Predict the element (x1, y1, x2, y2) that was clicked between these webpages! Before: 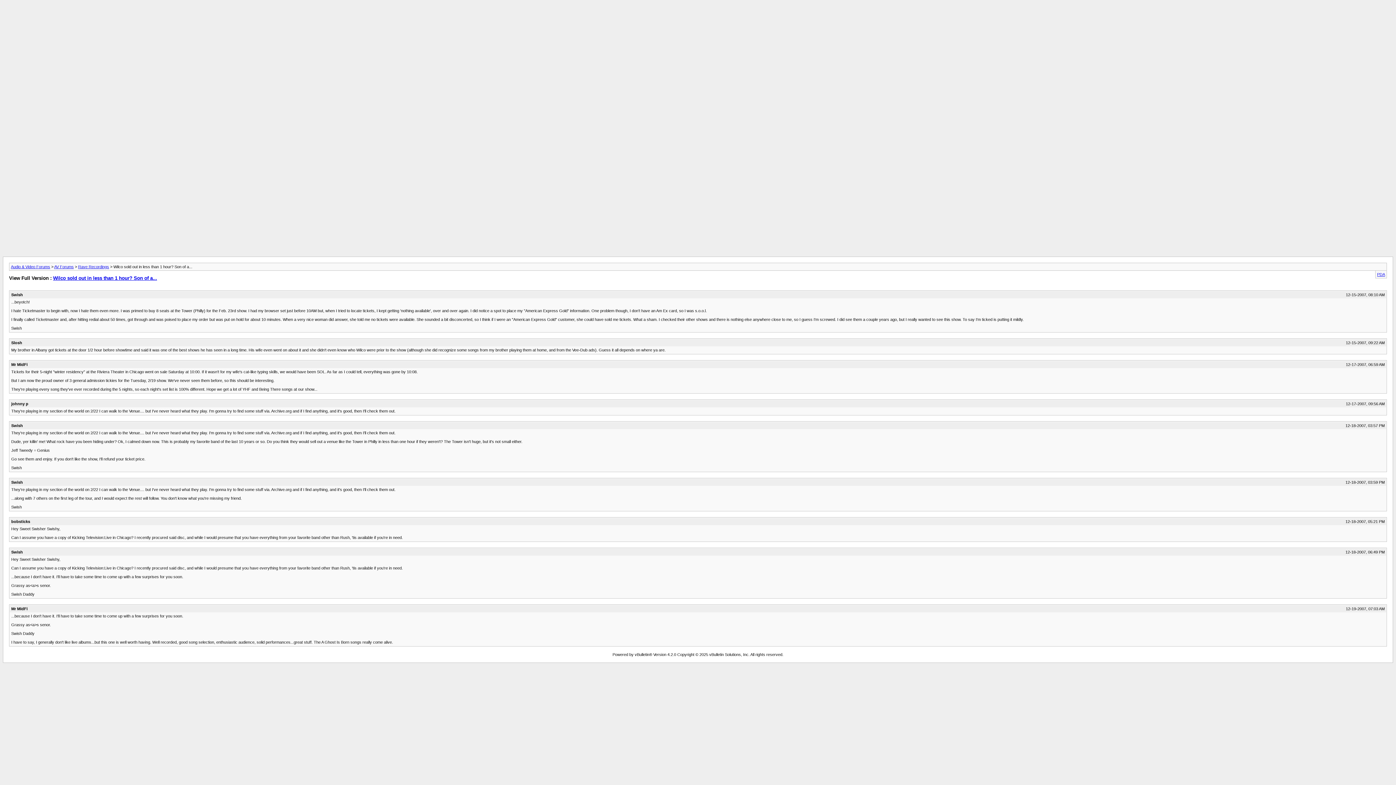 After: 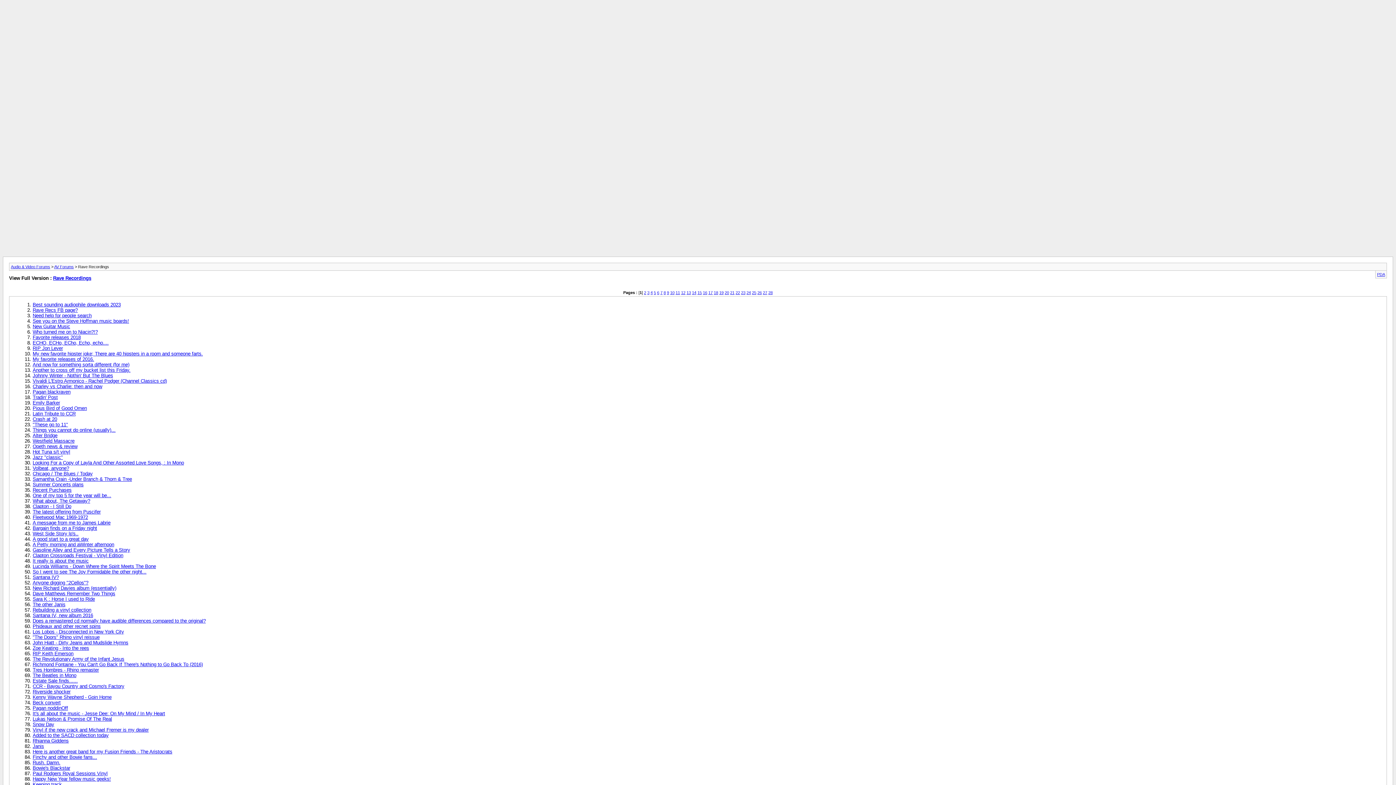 Action: label: Rave Recordings bbox: (78, 264, 109, 269)